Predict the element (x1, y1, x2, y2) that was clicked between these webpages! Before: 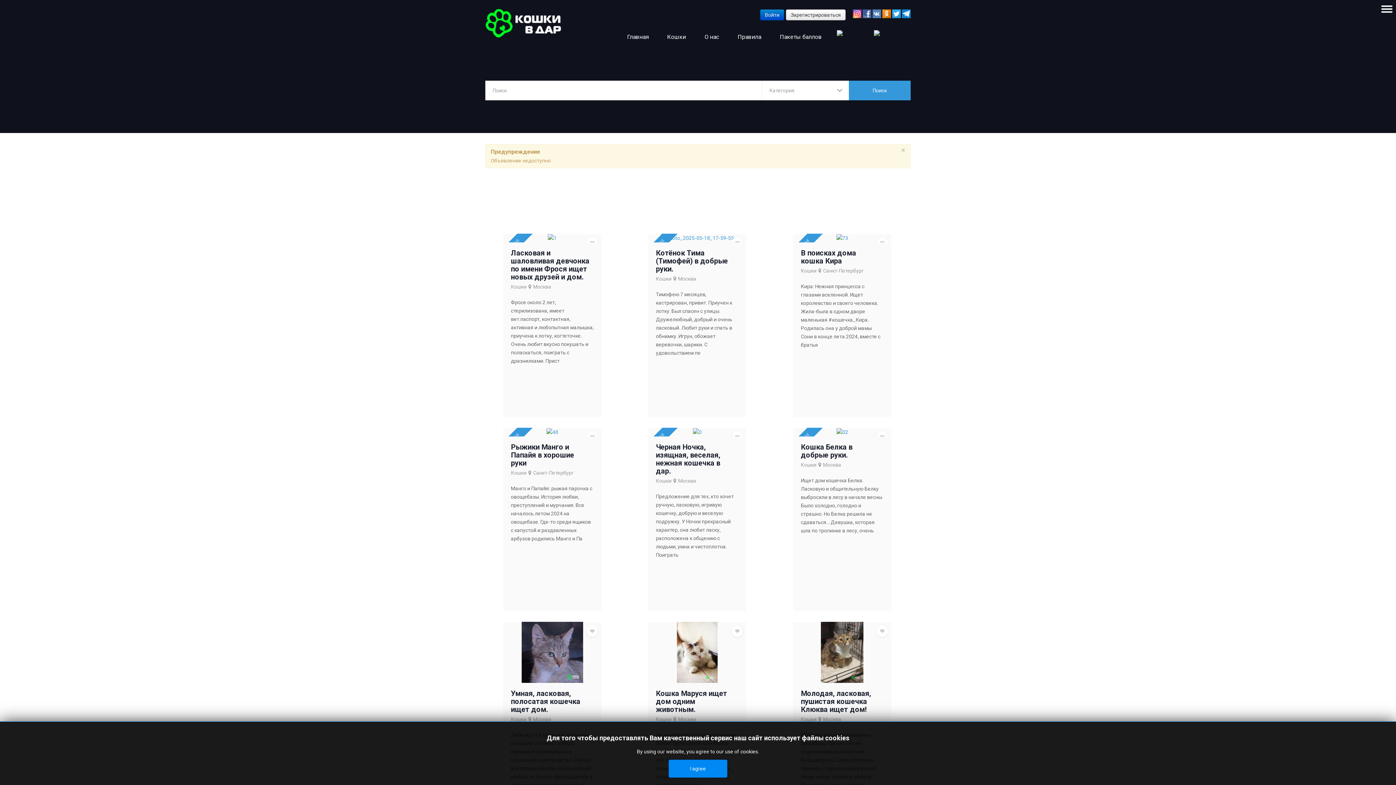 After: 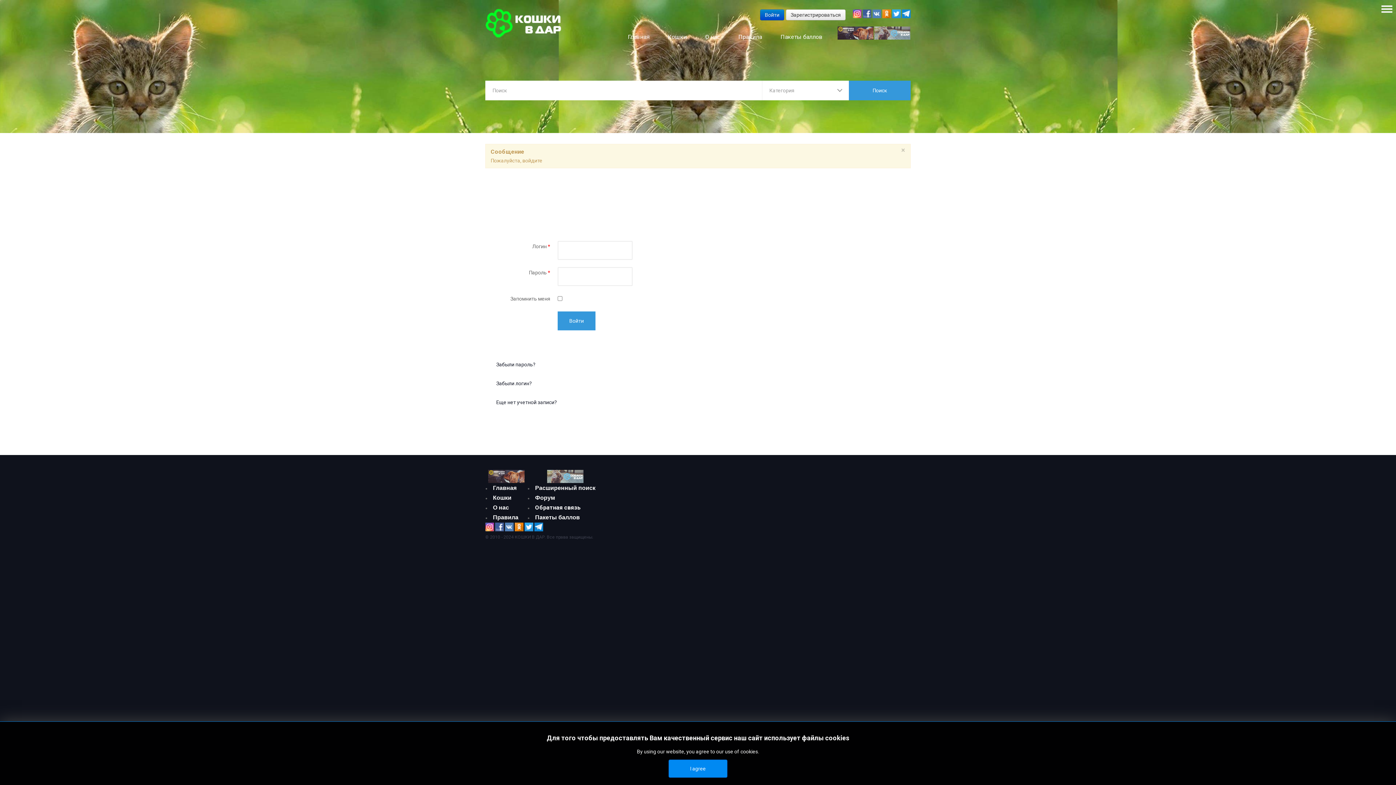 Action: bbox: (586, 625, 598, 637)